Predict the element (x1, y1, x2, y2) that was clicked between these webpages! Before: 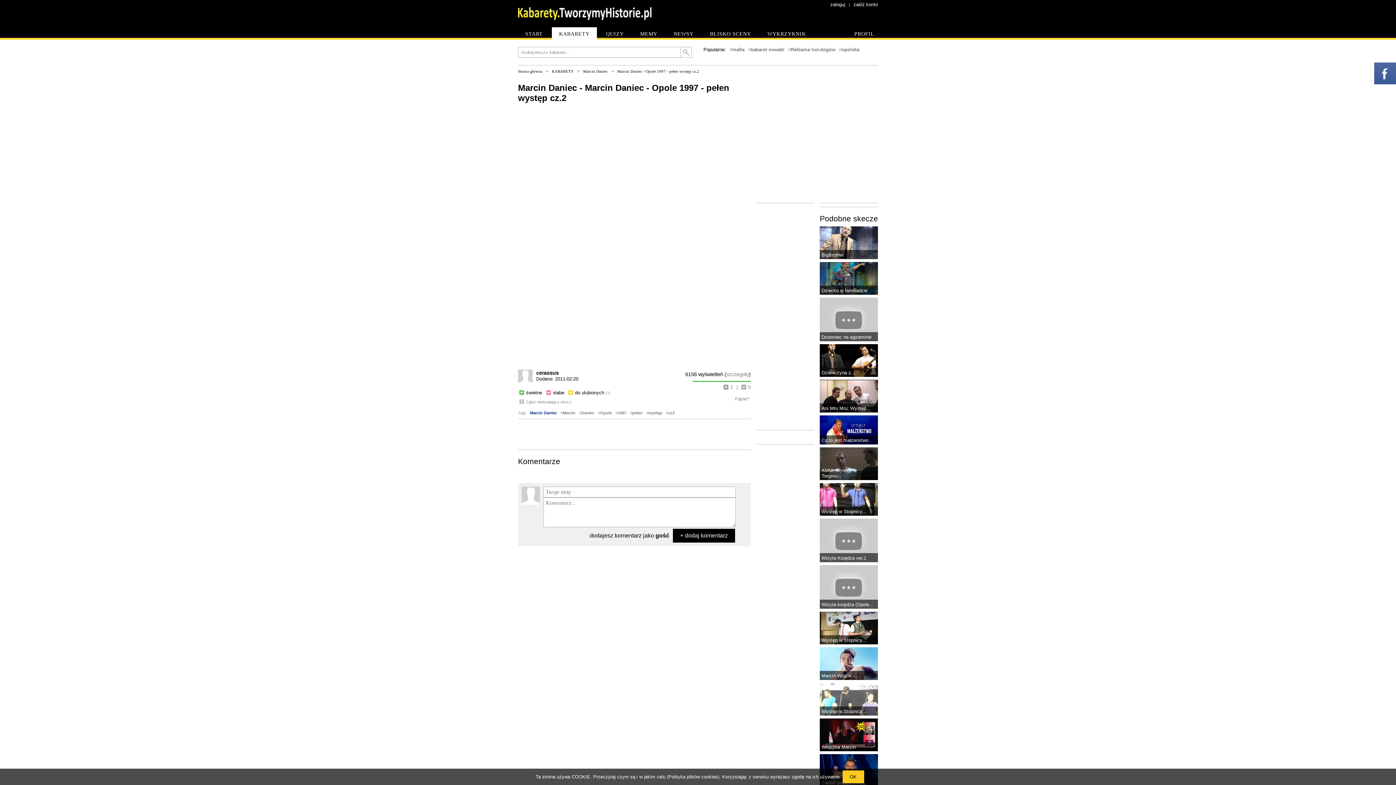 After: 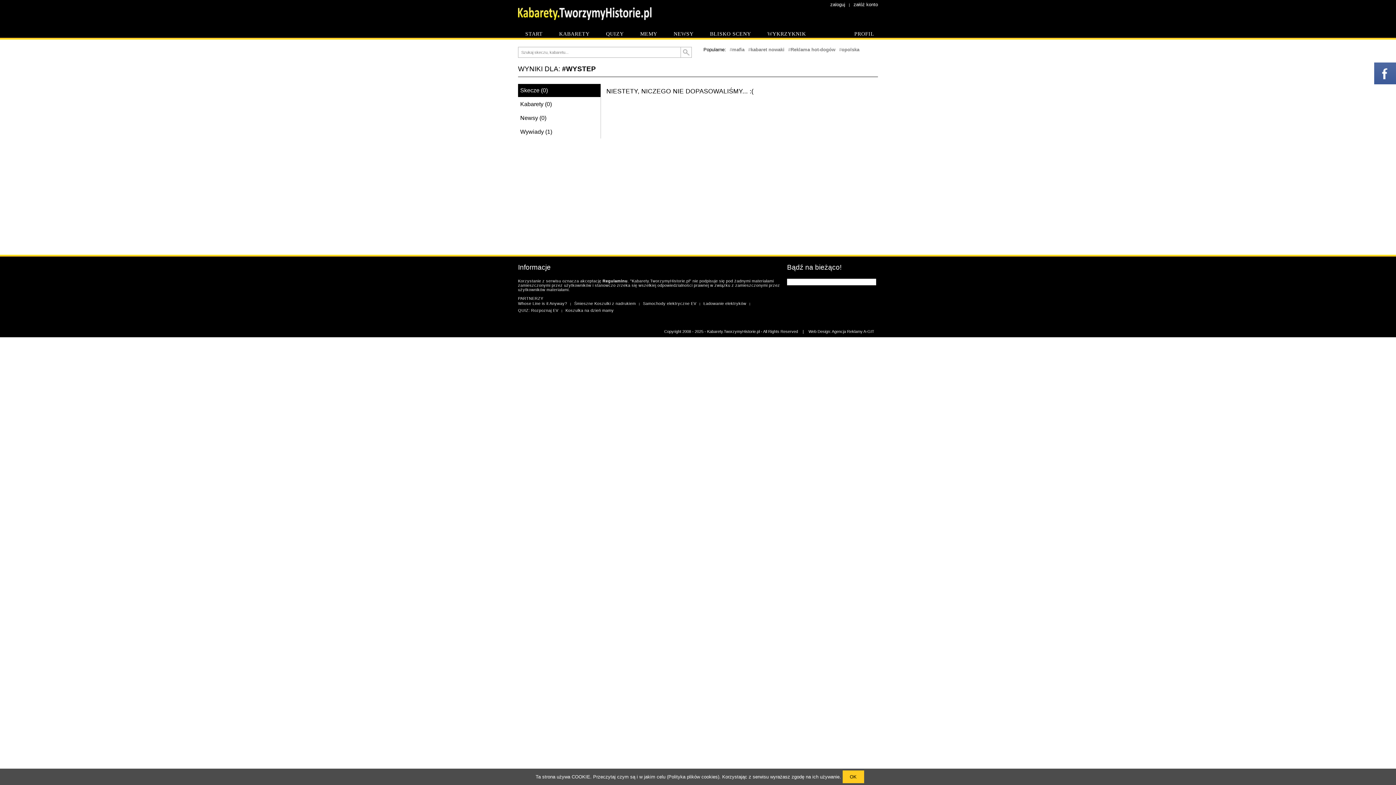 Action: bbox: (648, 410, 662, 415) label: występ